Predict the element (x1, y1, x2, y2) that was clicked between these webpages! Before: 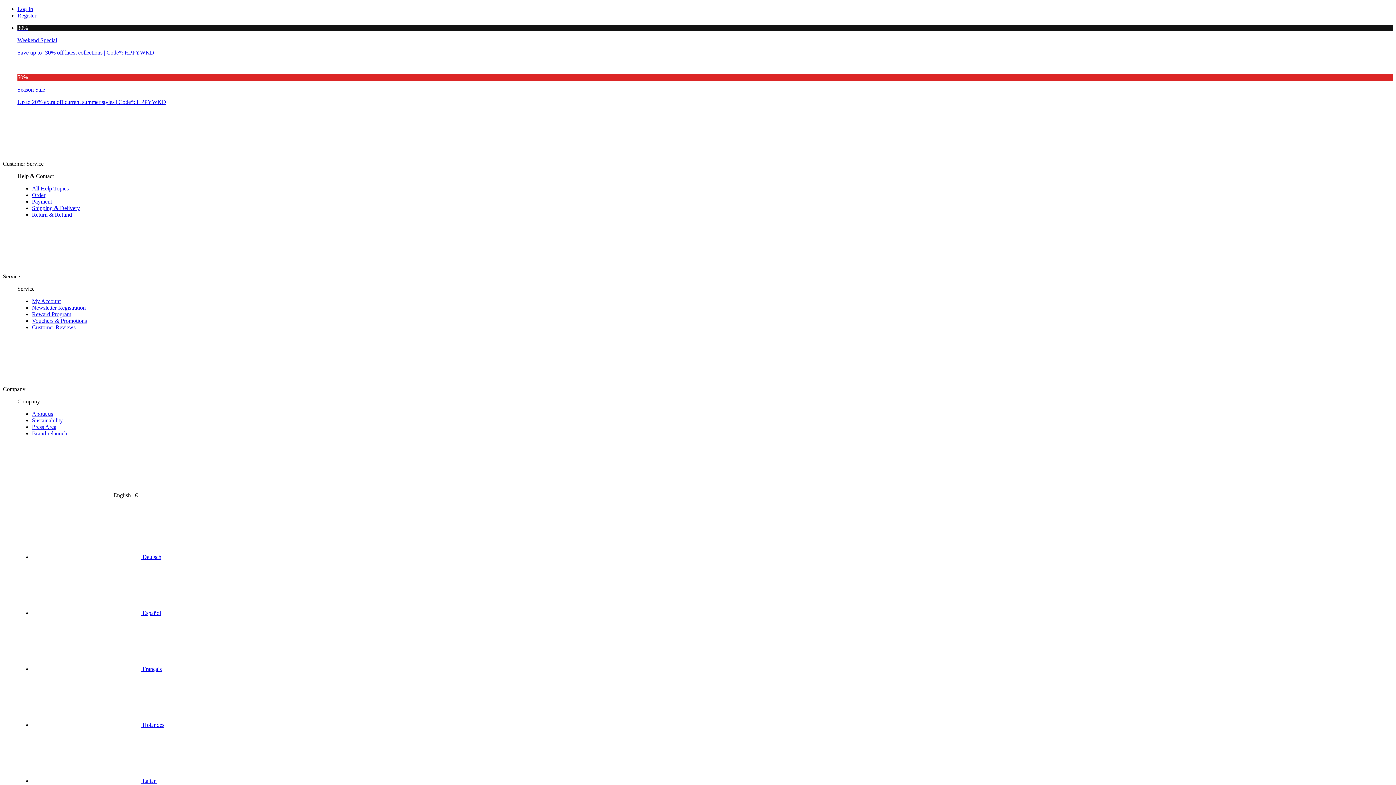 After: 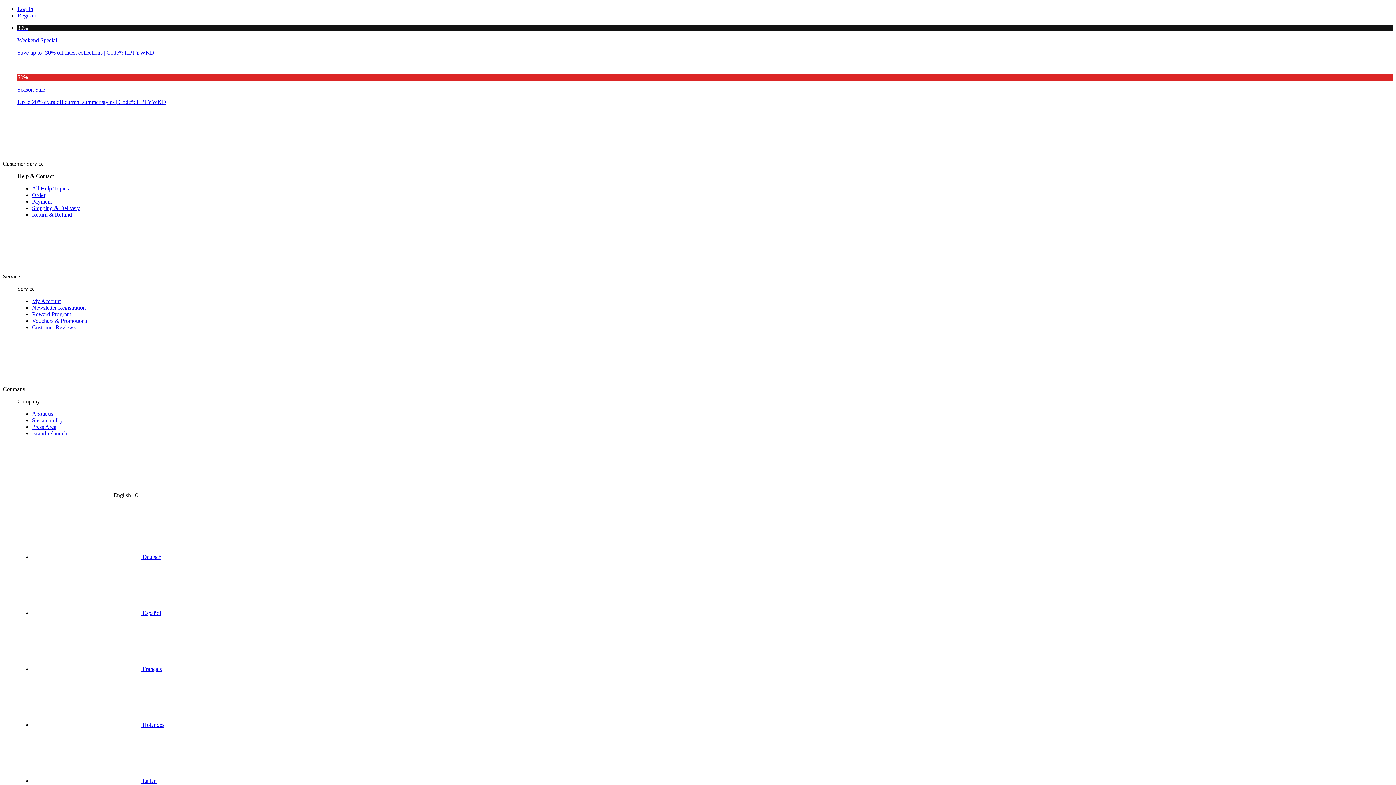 Action: bbox: (17, 74, 1393, 105) label: 50%

Season Sale

Up to 20% extra off current summer styles | Code*: HPPYWKD